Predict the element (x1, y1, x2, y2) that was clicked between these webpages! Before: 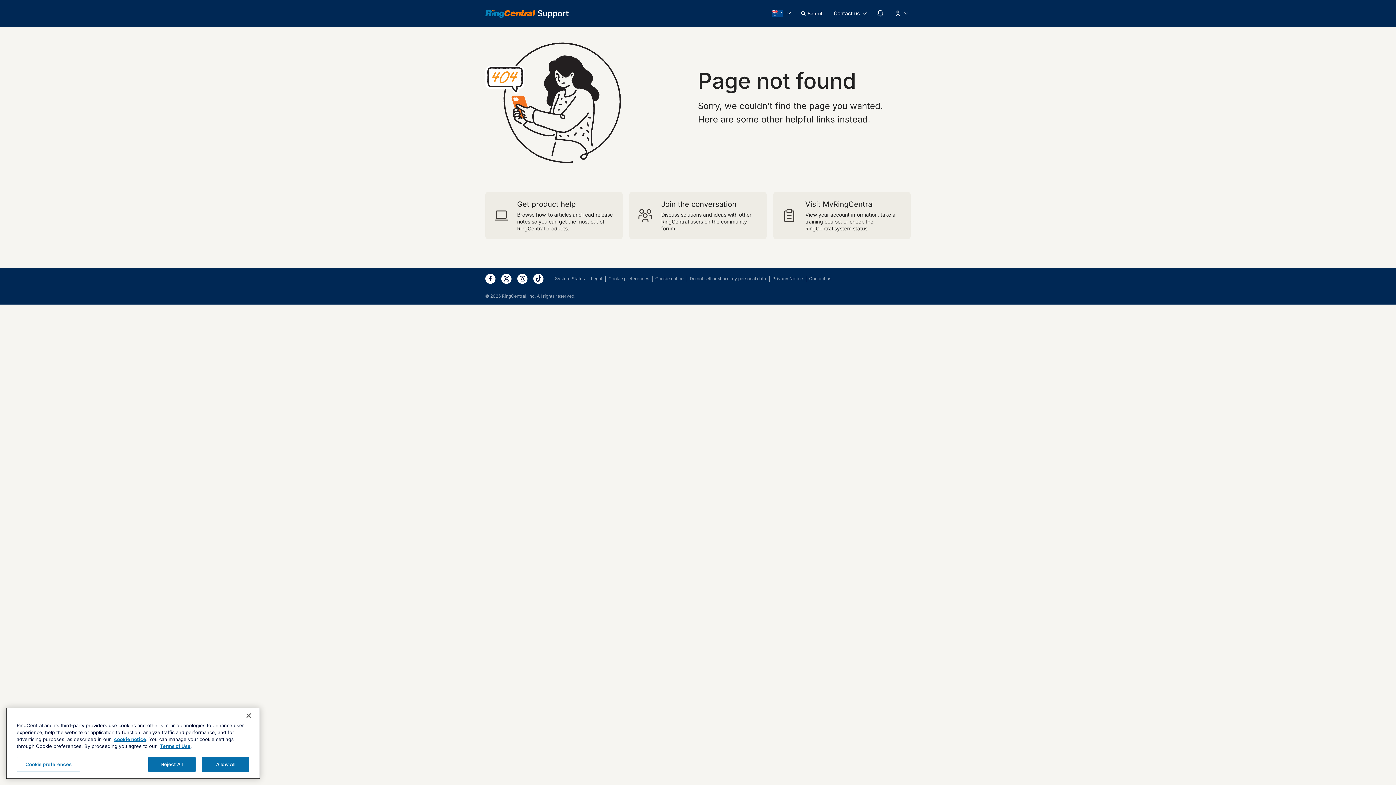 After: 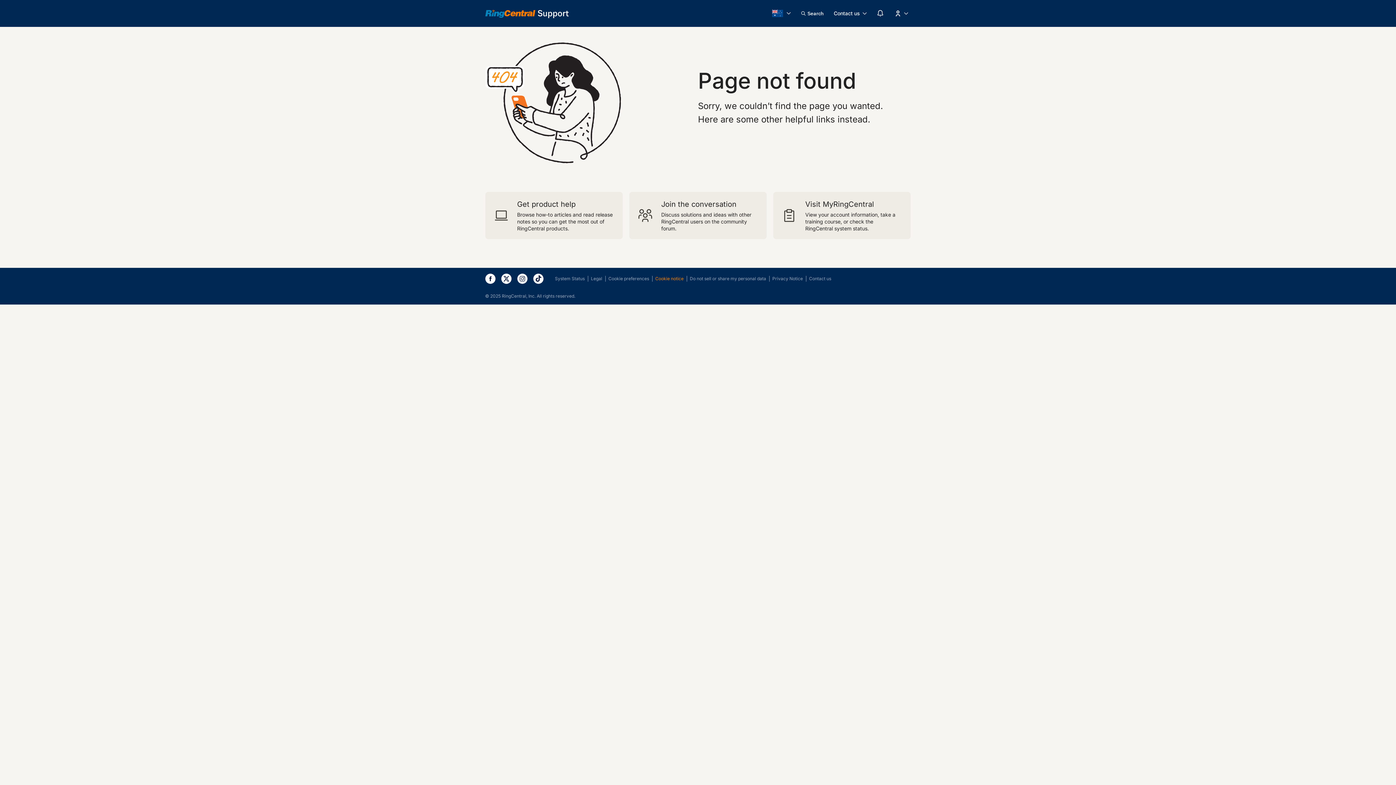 Action: label: Cookie notice bbox: (655, 275, 683, 281)